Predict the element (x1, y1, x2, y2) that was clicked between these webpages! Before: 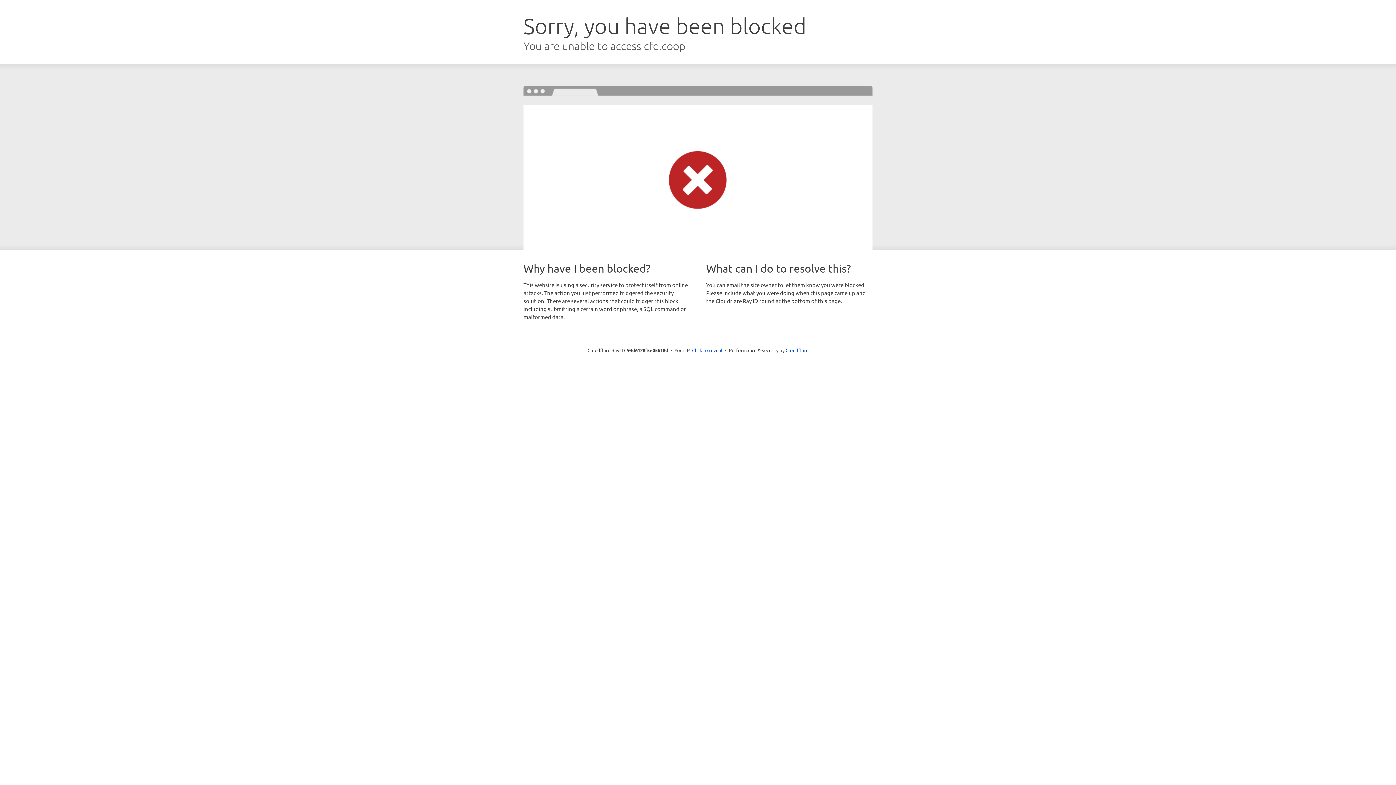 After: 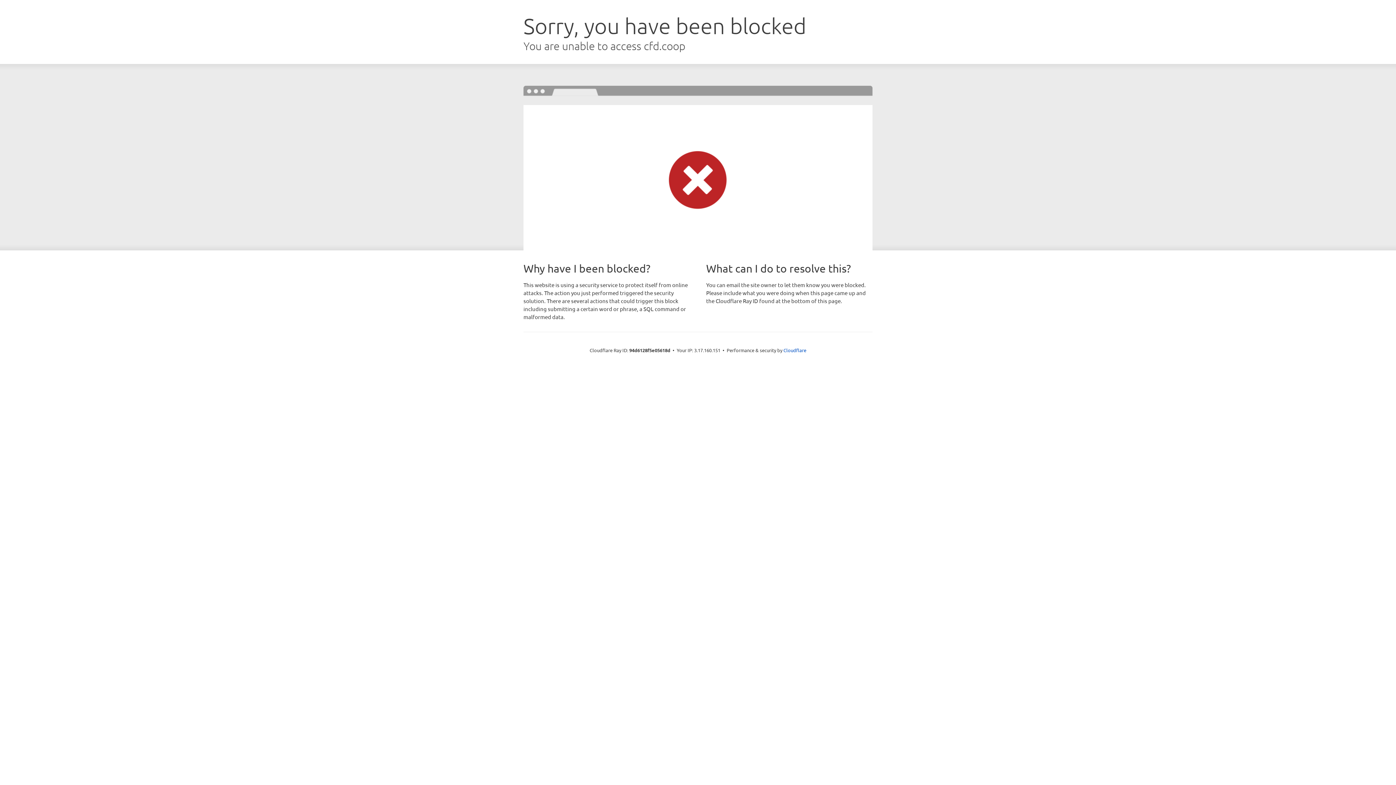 Action: bbox: (692, 346, 722, 353) label: Click to reveal